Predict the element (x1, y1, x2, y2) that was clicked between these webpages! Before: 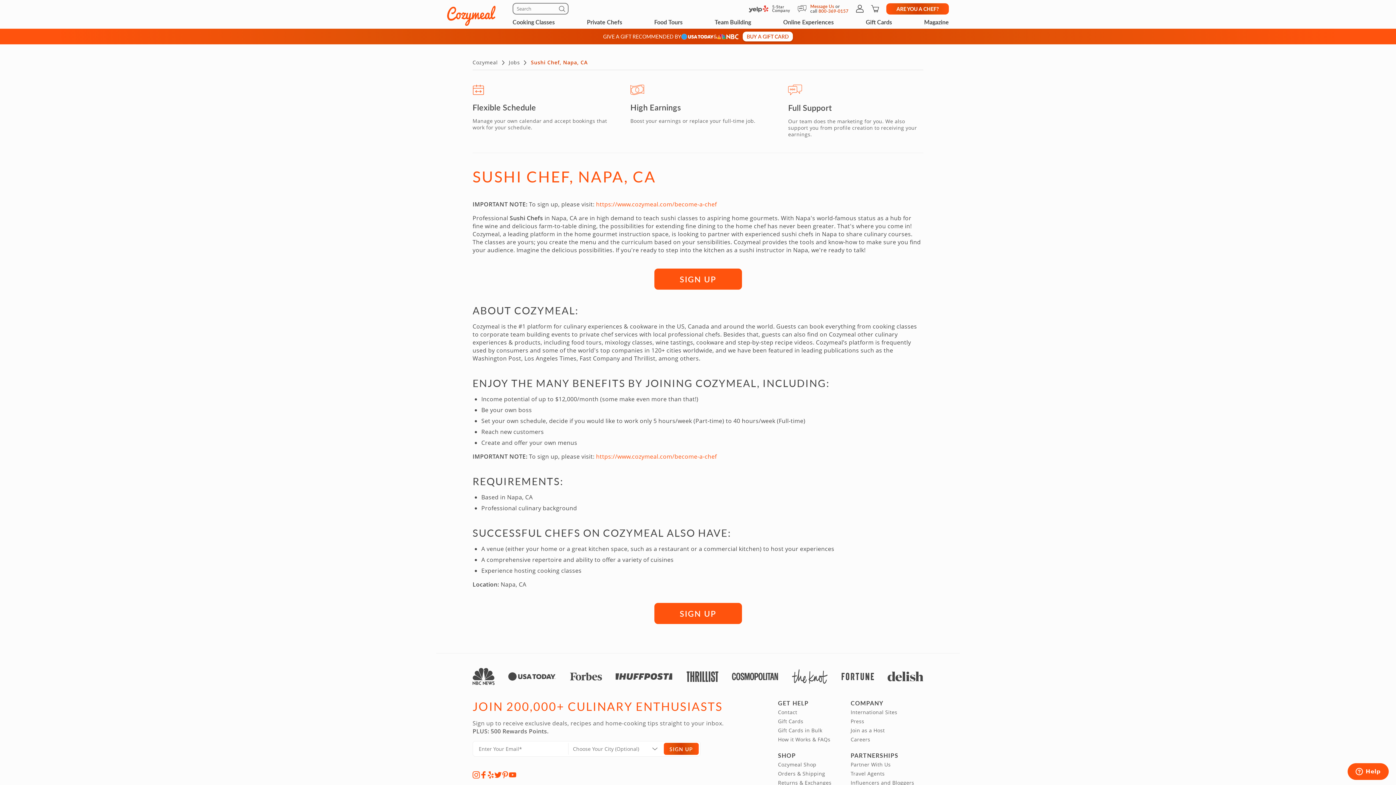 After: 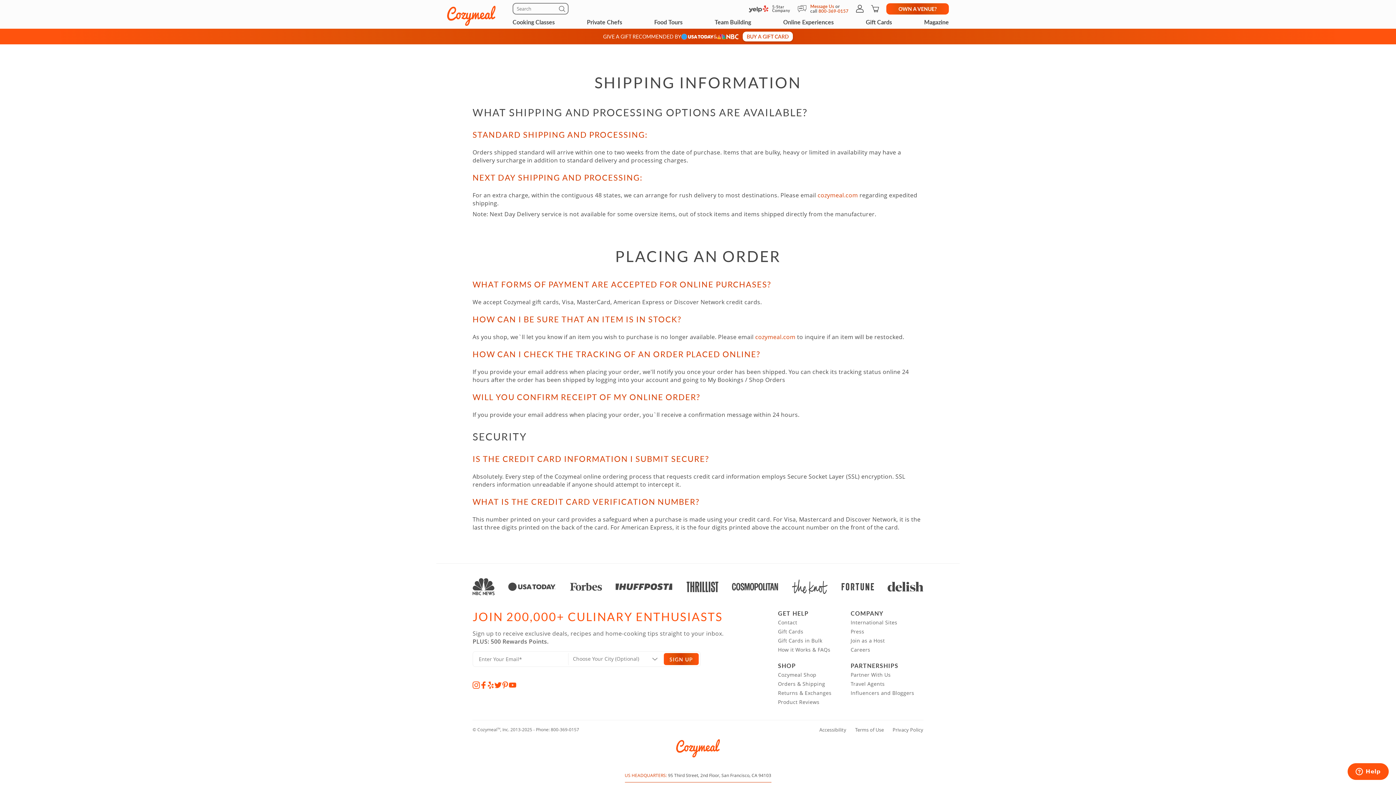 Action: bbox: (778, 770, 850, 777) label: Orders & Shipping